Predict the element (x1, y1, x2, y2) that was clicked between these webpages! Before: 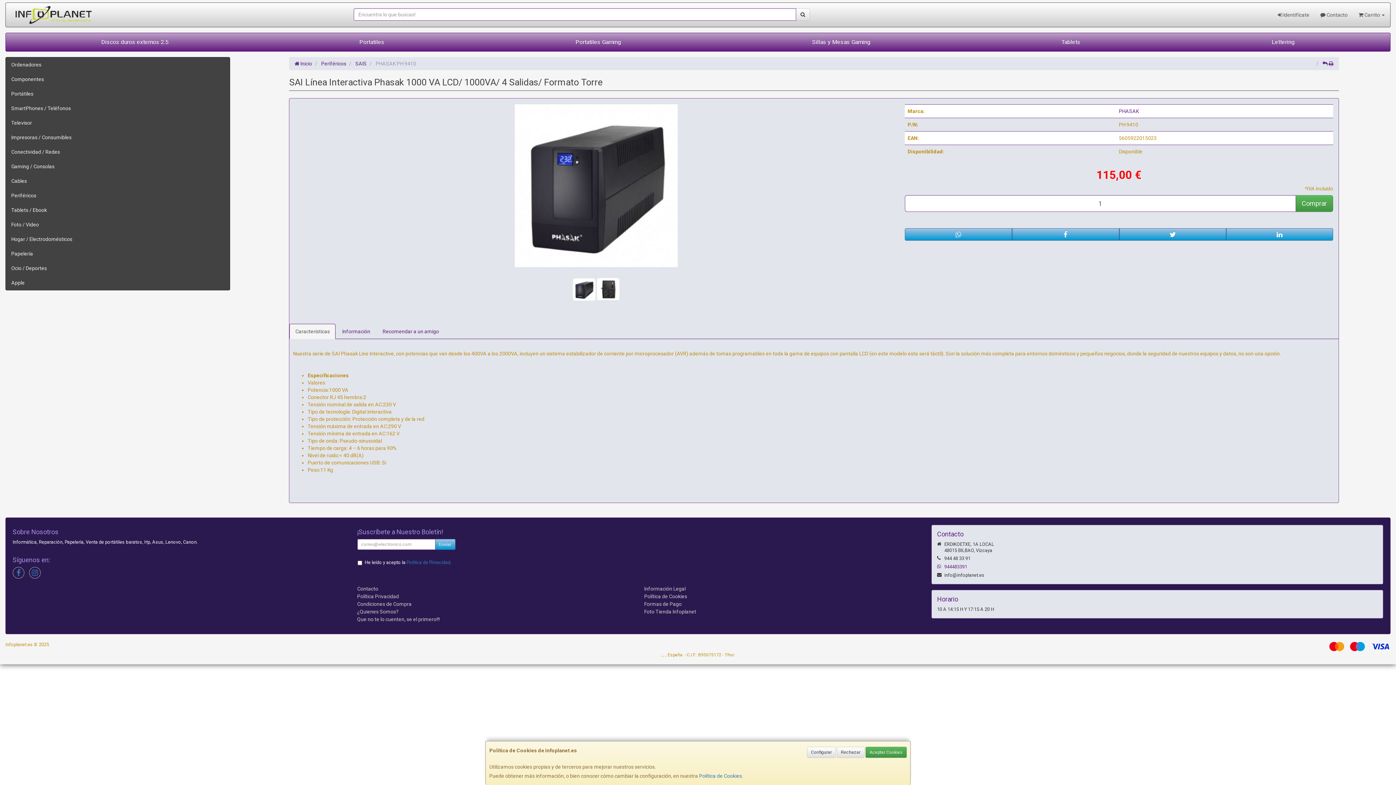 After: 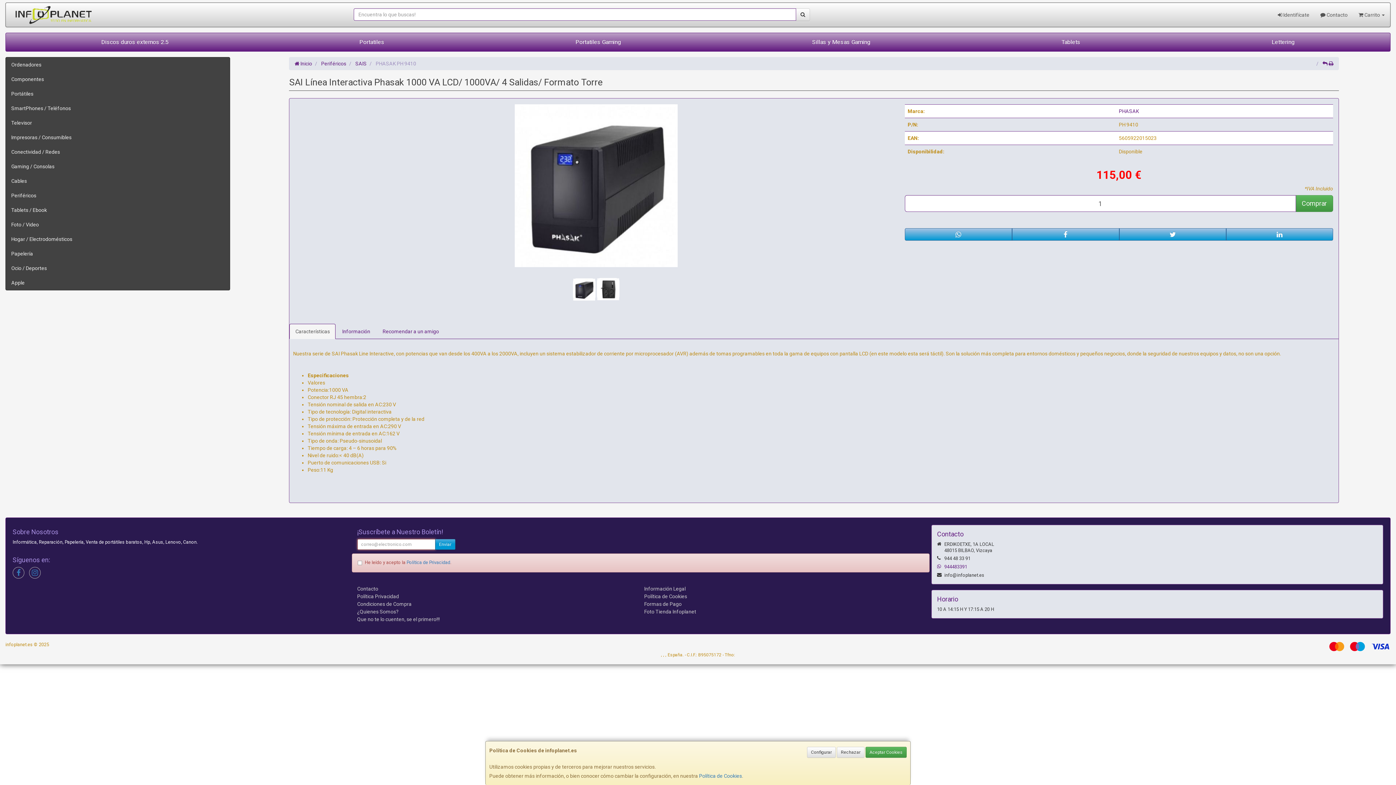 Action: bbox: (435, 539, 455, 550) label: Enviar